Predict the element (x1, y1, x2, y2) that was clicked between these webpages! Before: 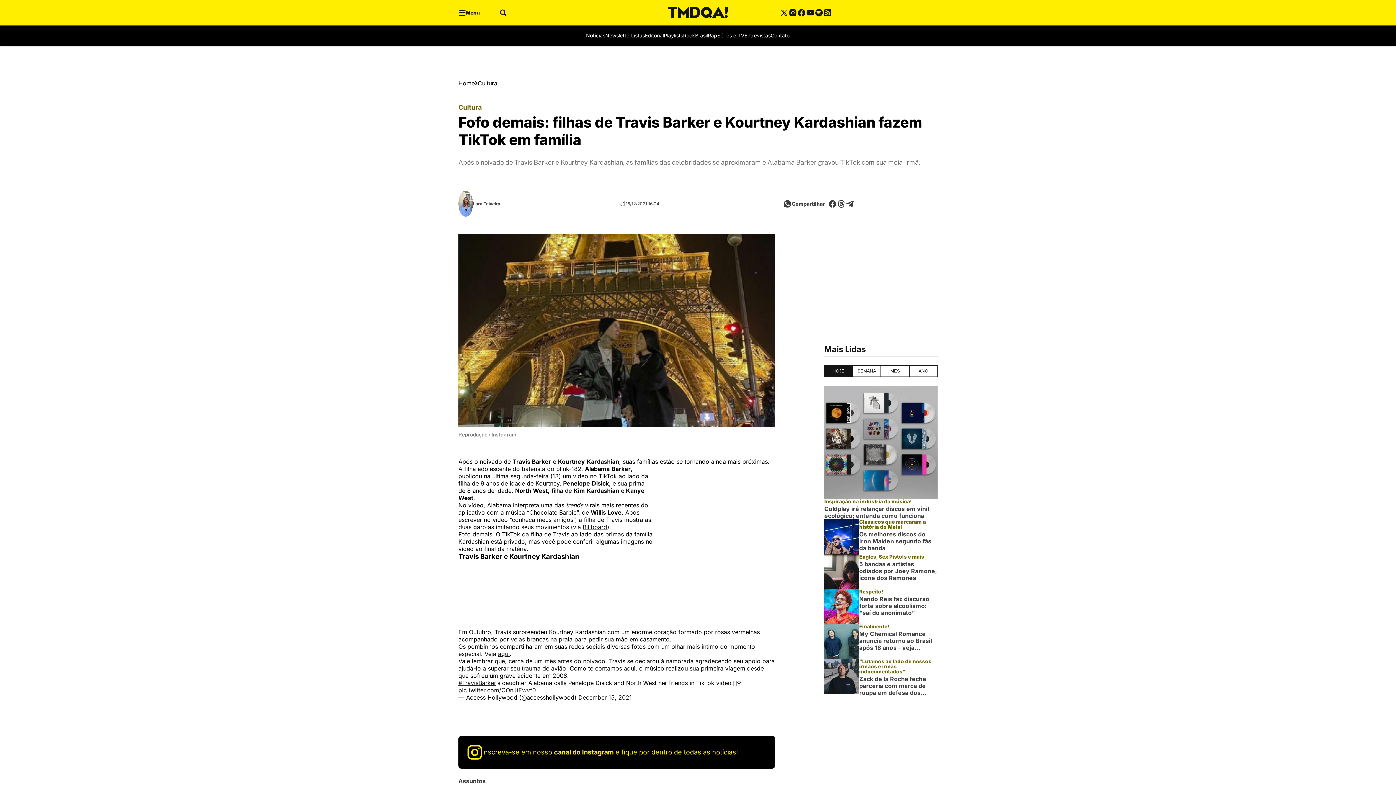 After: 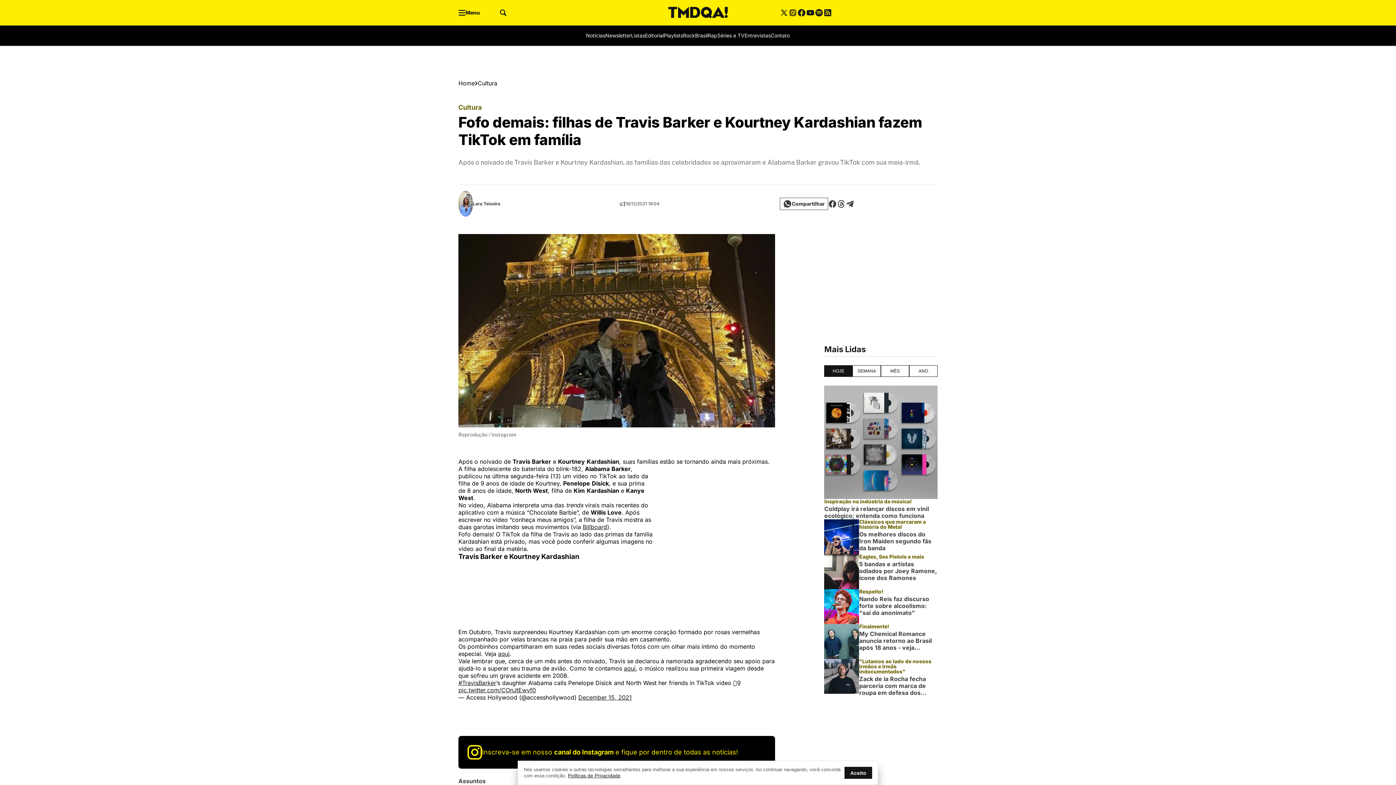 Action: bbox: (788, 8, 797, 17)